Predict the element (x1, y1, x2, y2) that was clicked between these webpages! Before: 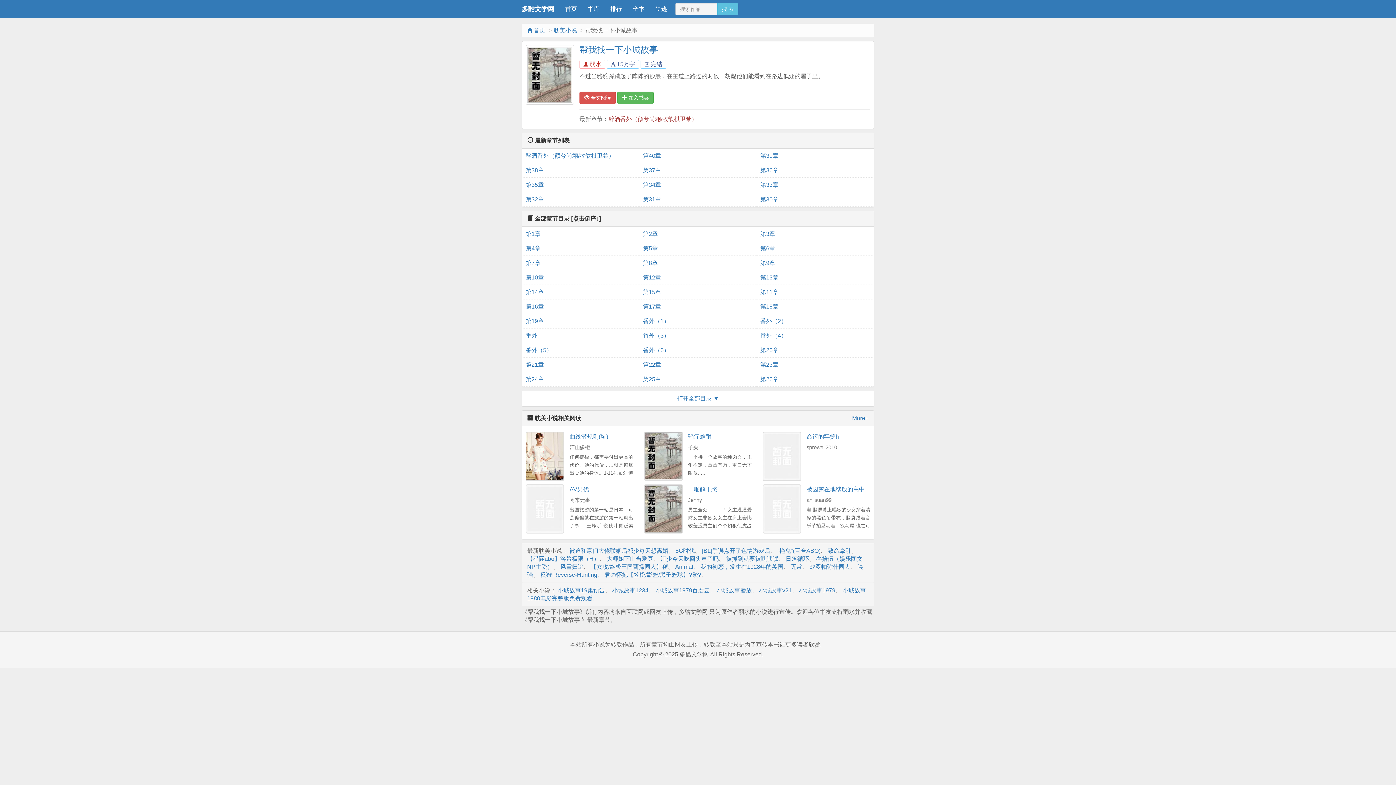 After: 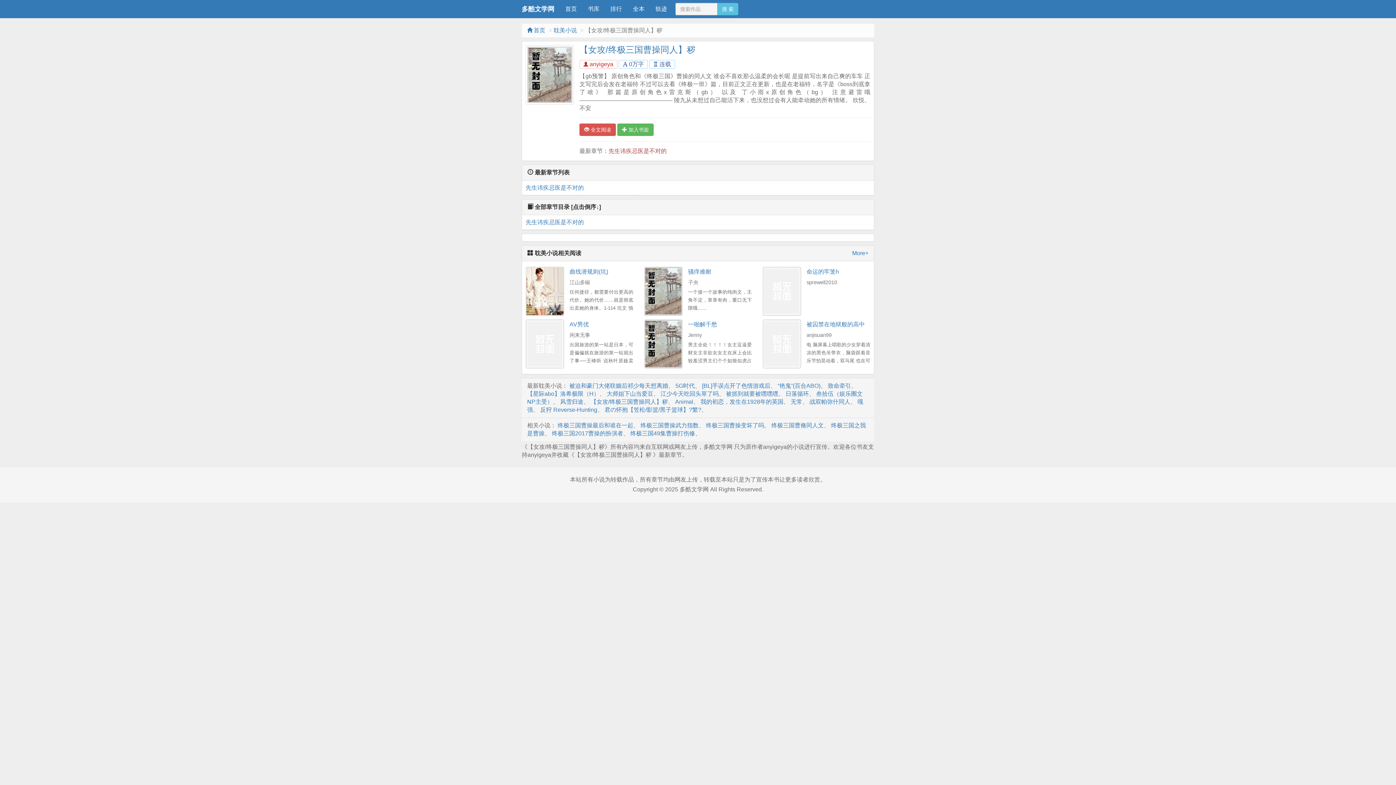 Action: bbox: (590, 563, 668, 570) label: 【女攻/终极三国曹操同人】秽